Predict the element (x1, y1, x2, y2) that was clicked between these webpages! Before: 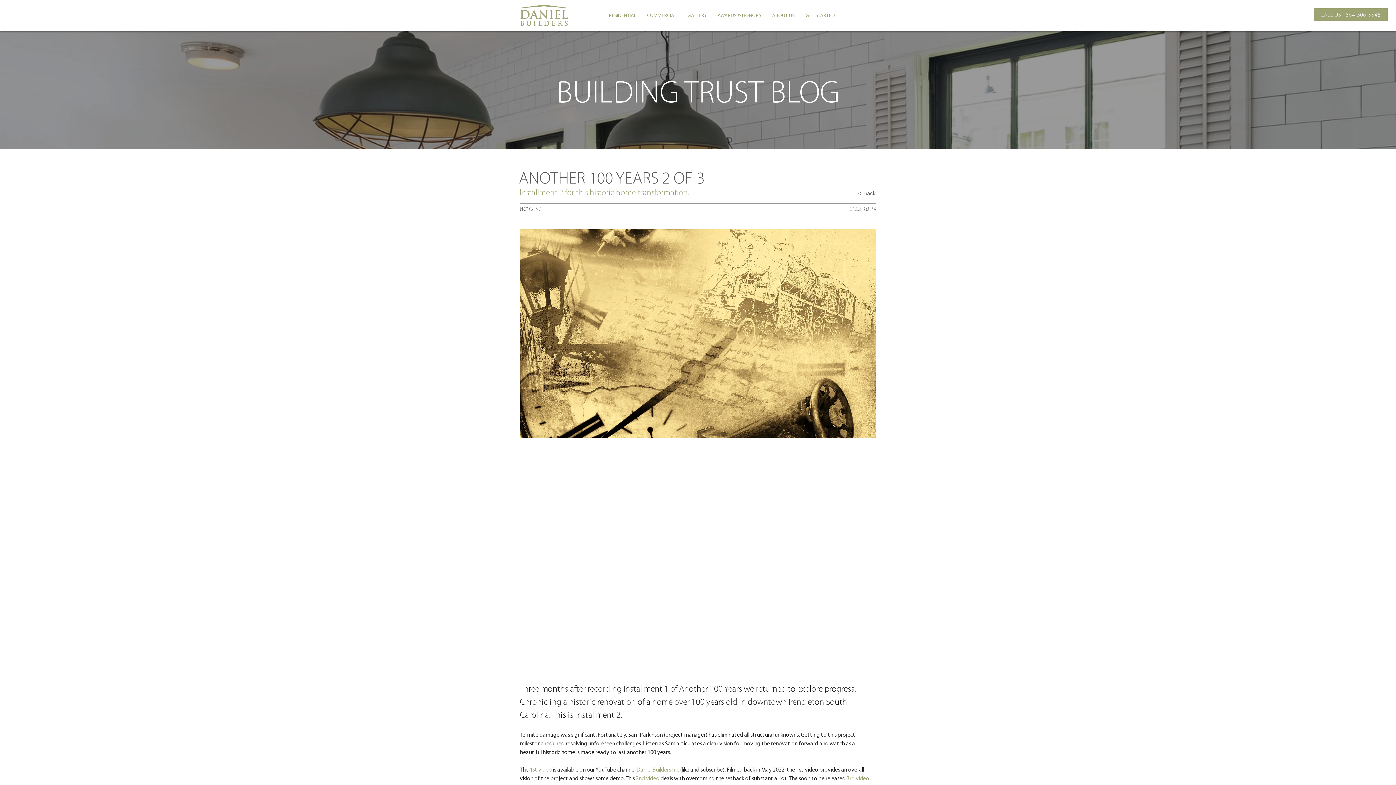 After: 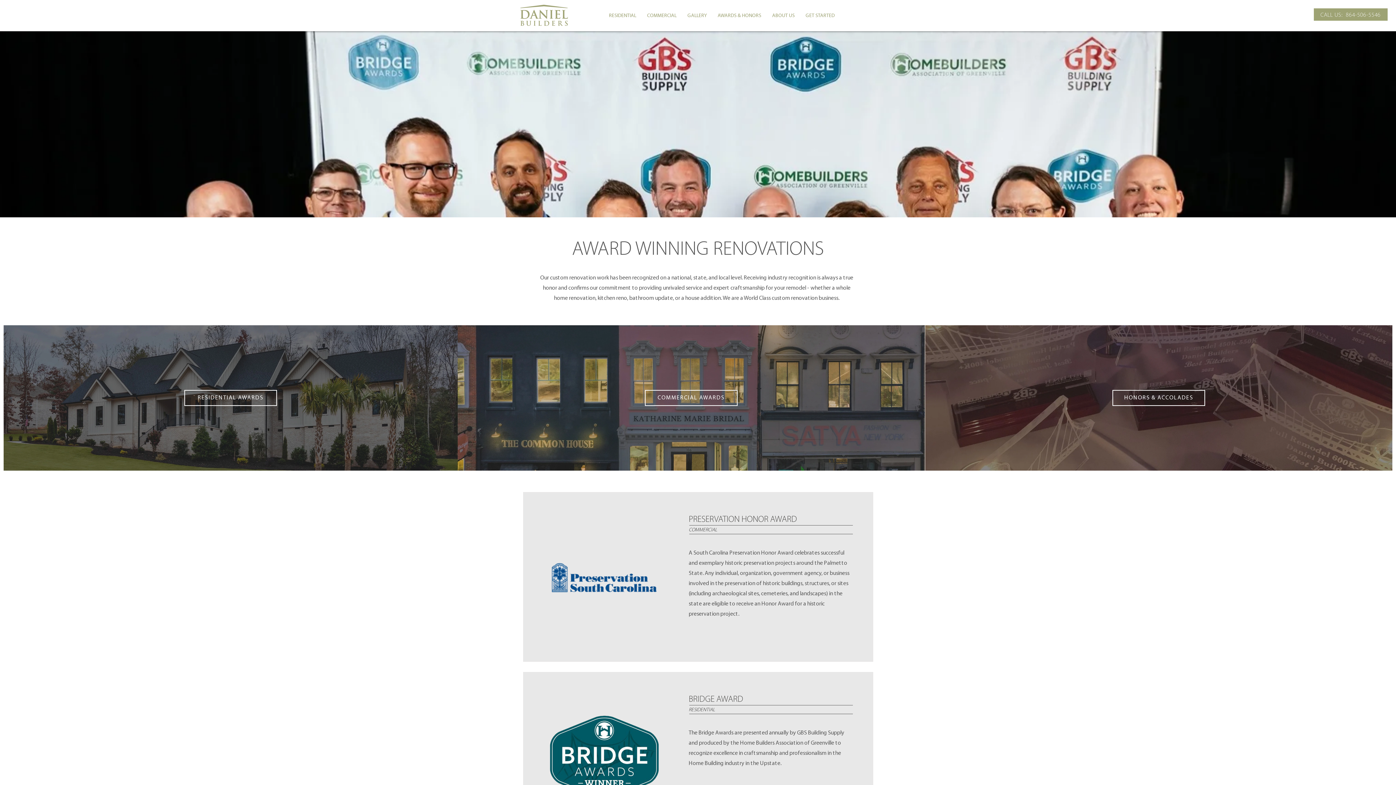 Action: label: AWARDS & HONORS bbox: (712, 10, 766, 20)